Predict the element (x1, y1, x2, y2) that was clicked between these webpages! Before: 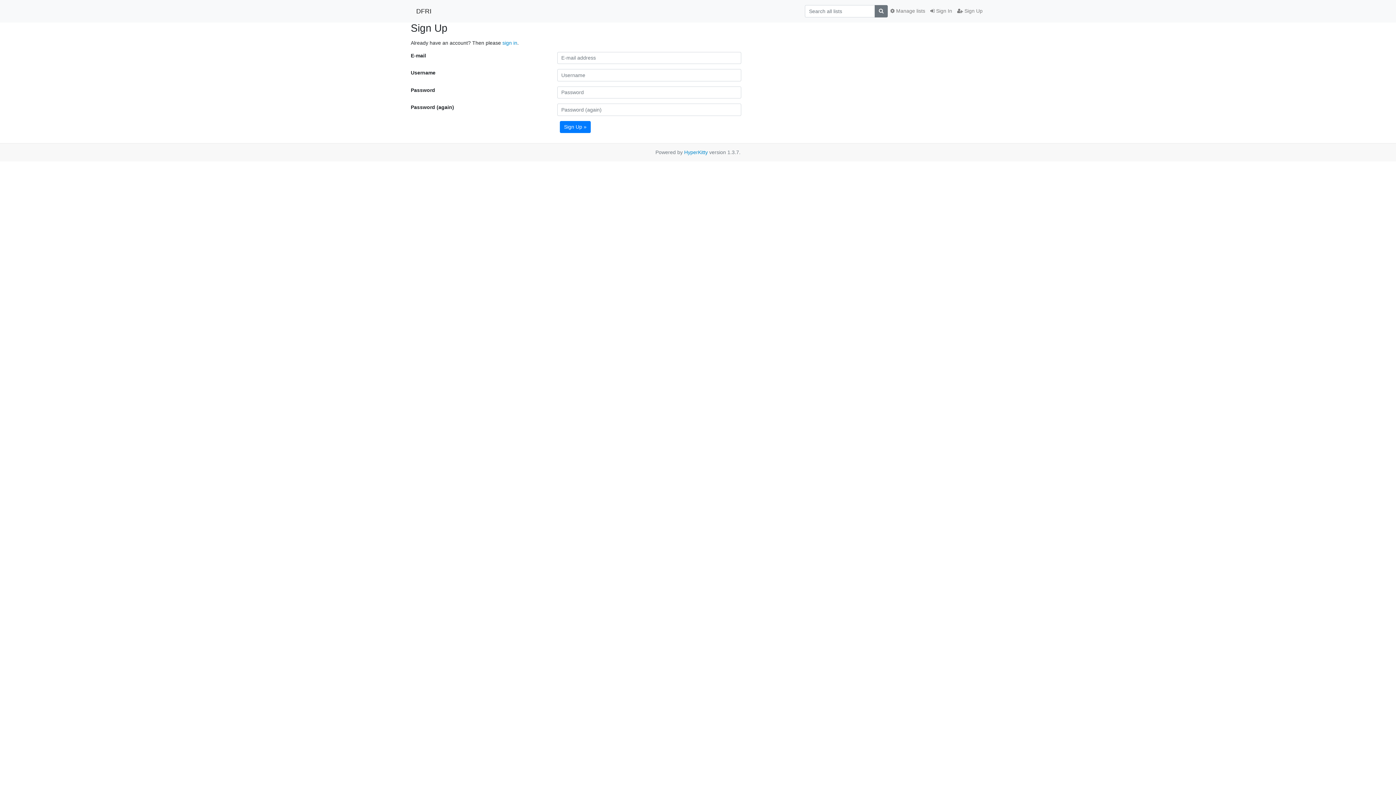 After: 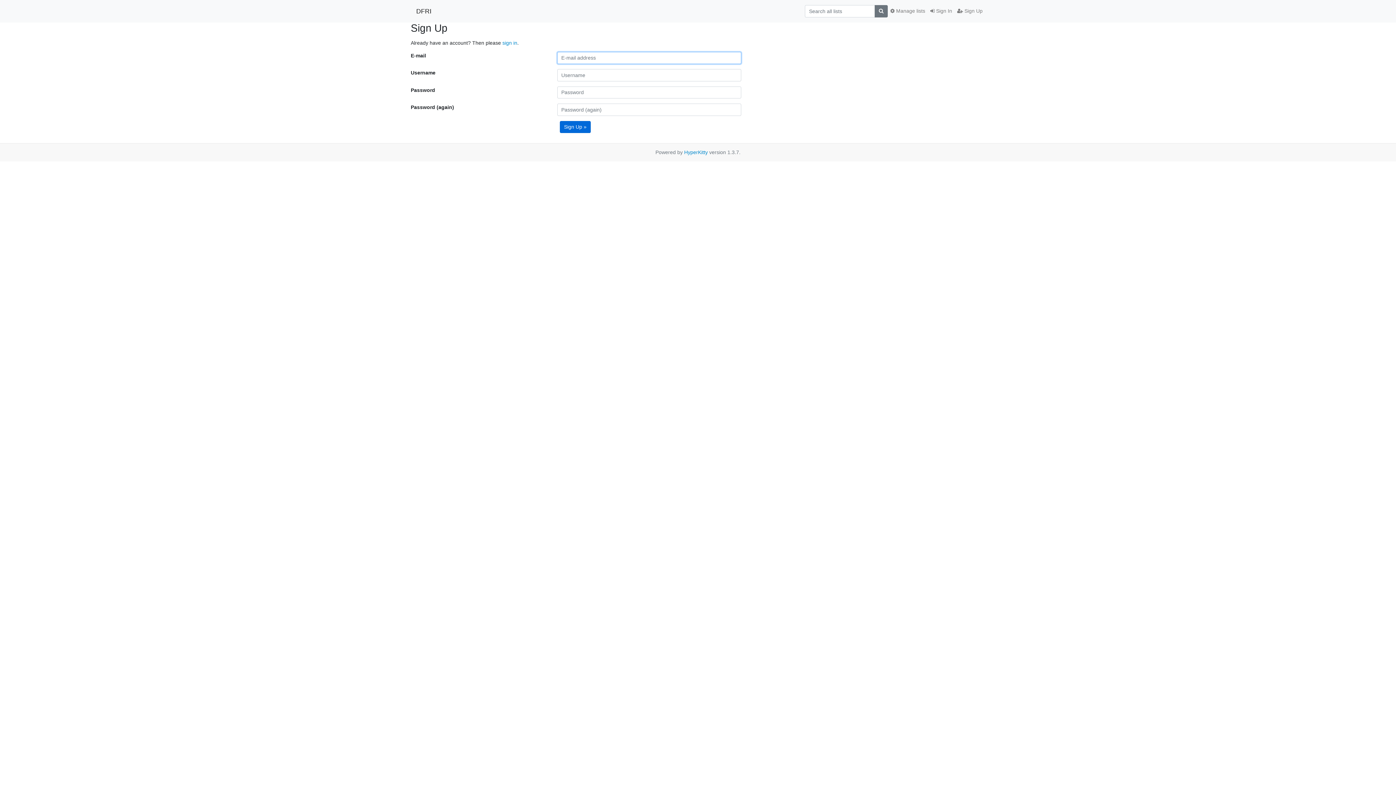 Action: bbox: (560, 120, 590, 133) label: Sign Up »